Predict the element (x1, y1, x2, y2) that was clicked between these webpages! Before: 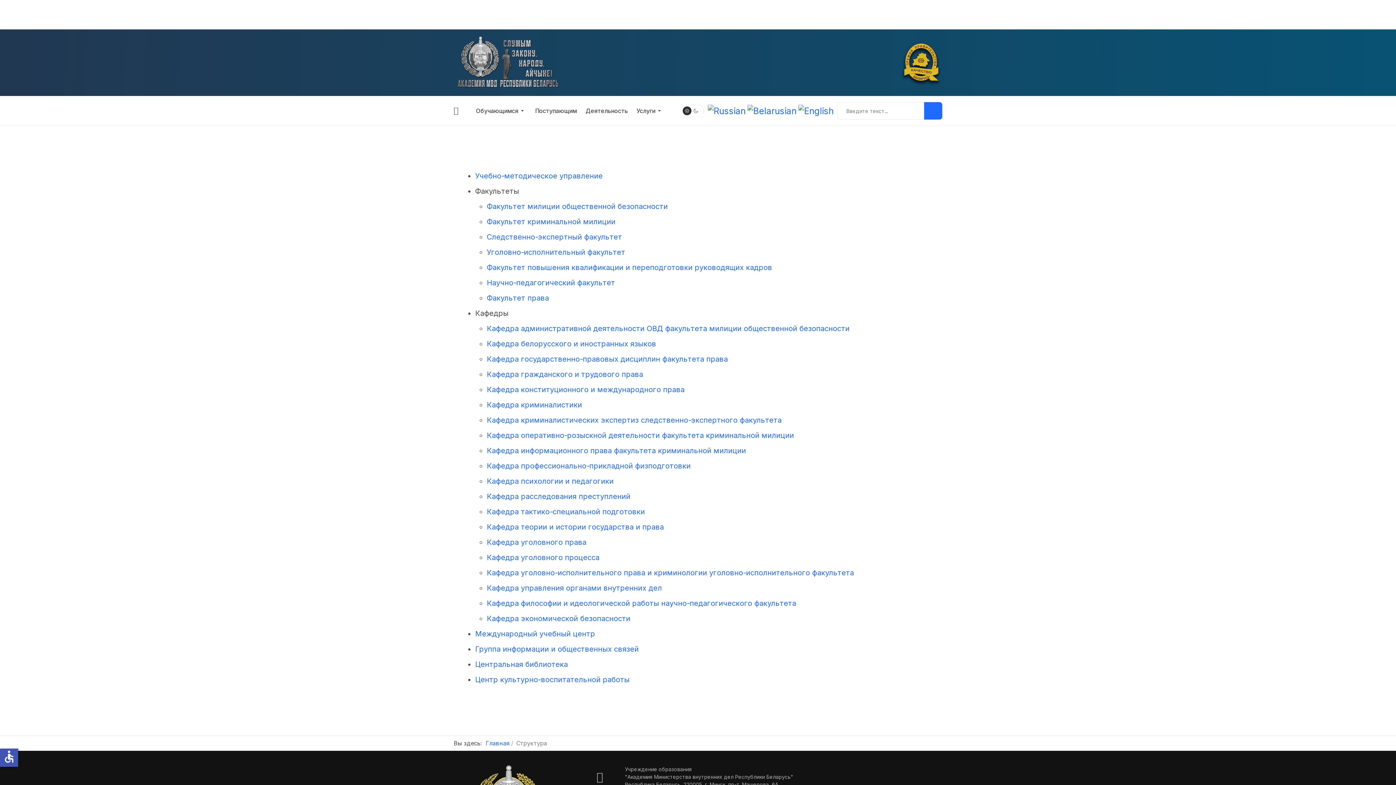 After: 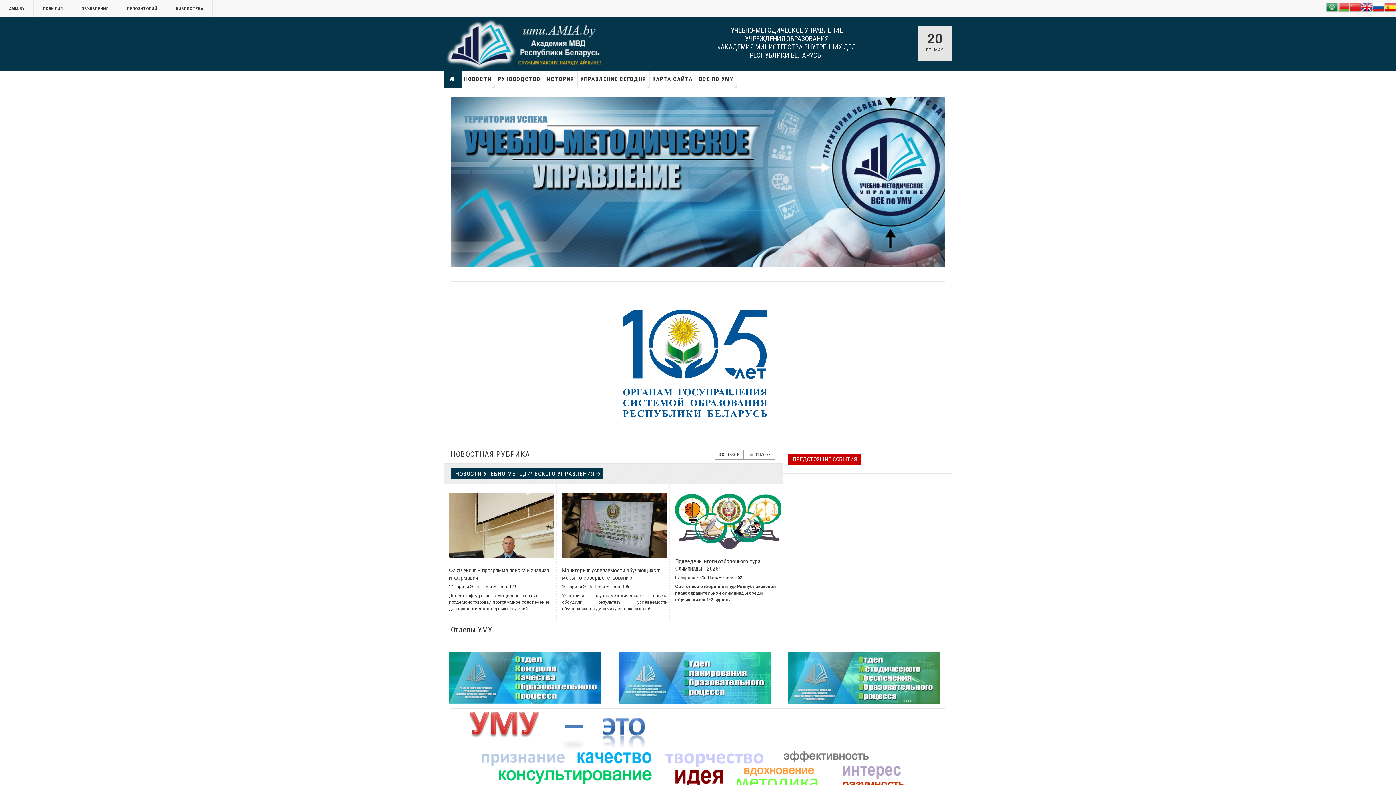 Action: bbox: (475, 171, 602, 180) label: Учебно-методическое управление